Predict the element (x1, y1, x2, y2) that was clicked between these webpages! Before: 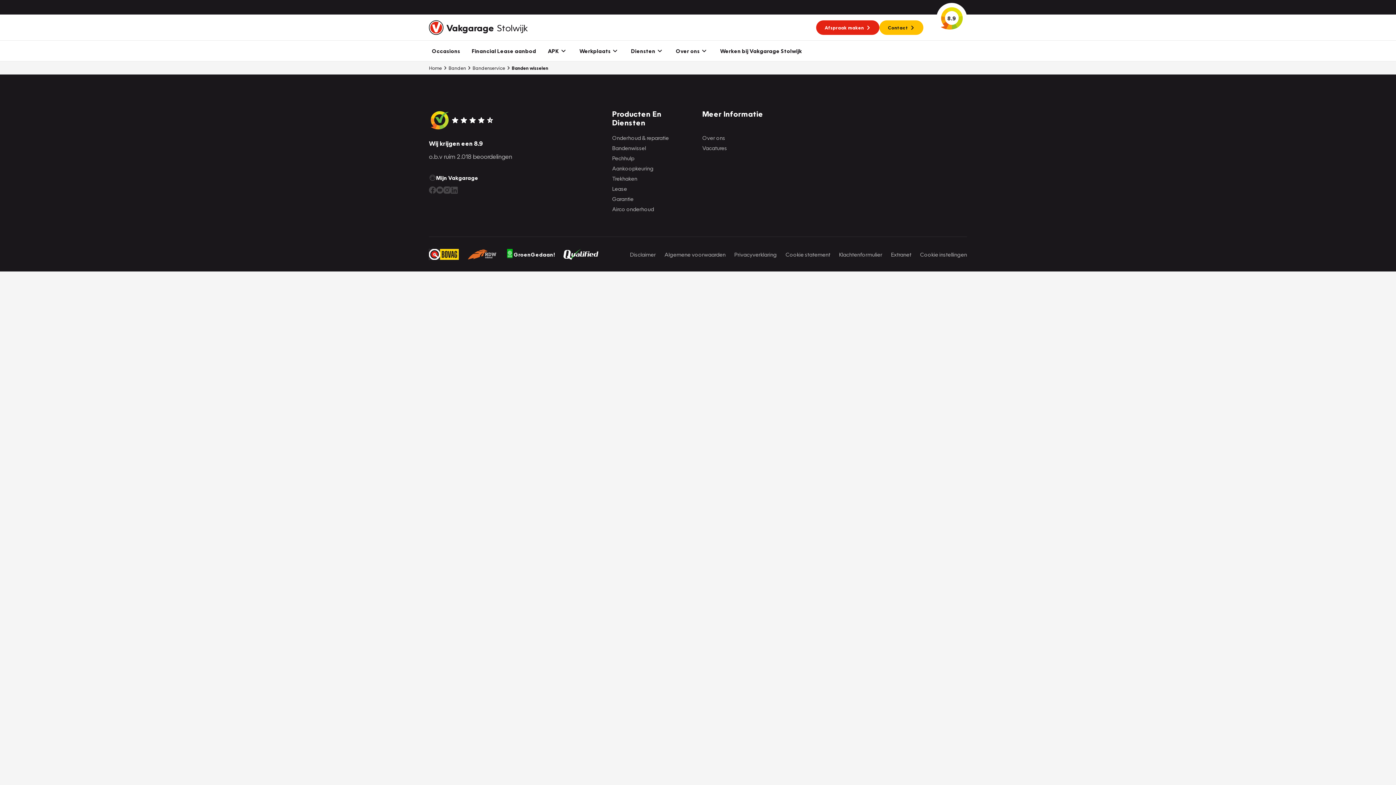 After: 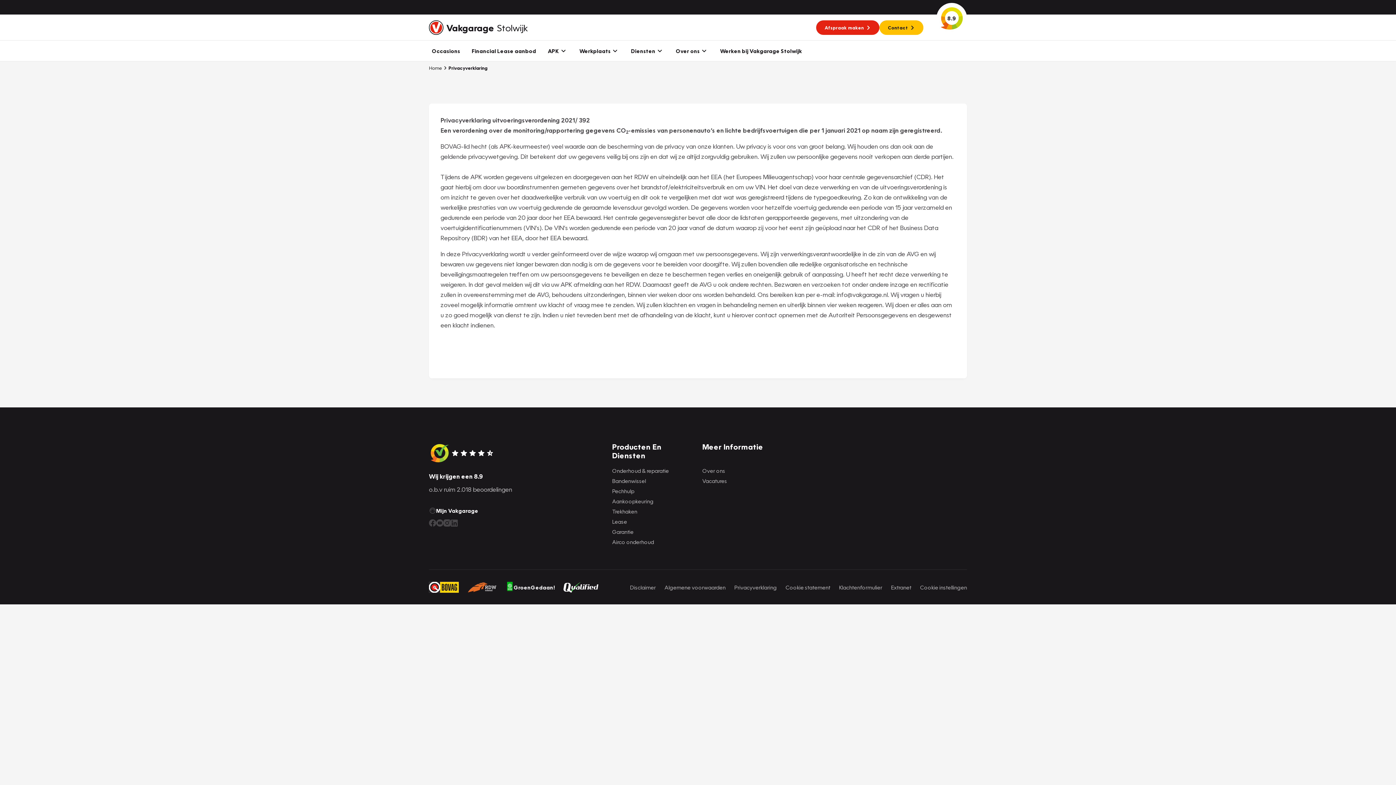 Action: label: Privacyverklaring bbox: (734, 250, 777, 258)